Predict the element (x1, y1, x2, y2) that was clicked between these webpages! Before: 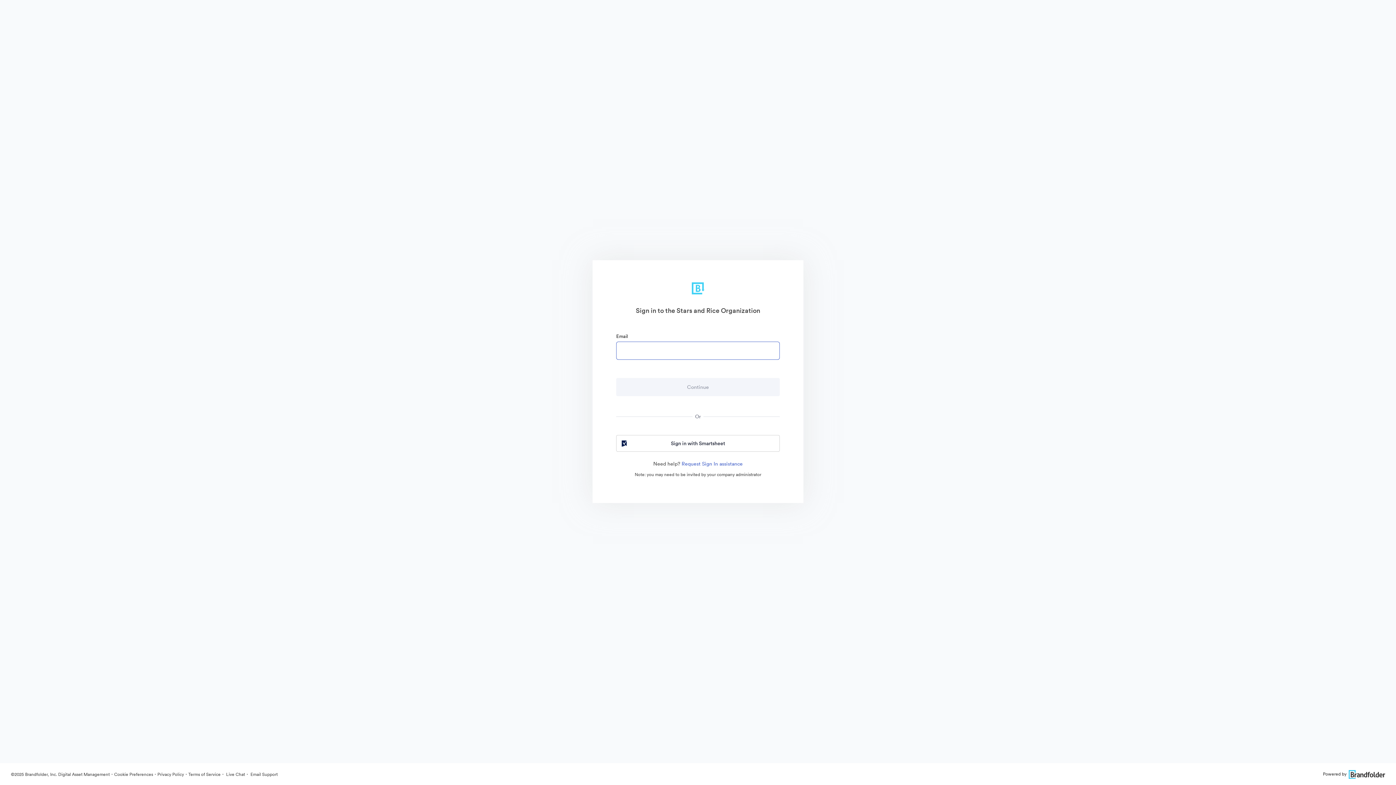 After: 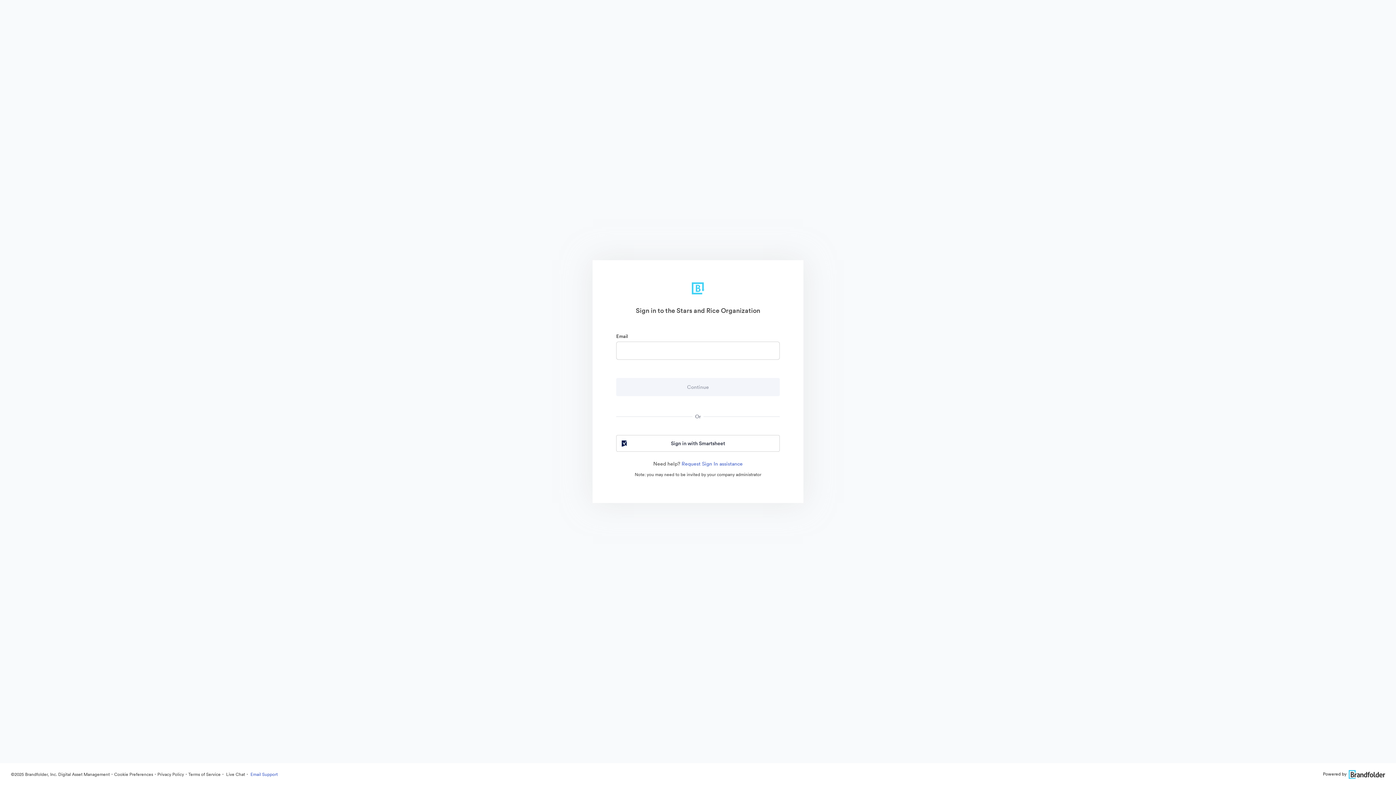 Action: label:  Email Support bbox: (249, 771, 277, 777)